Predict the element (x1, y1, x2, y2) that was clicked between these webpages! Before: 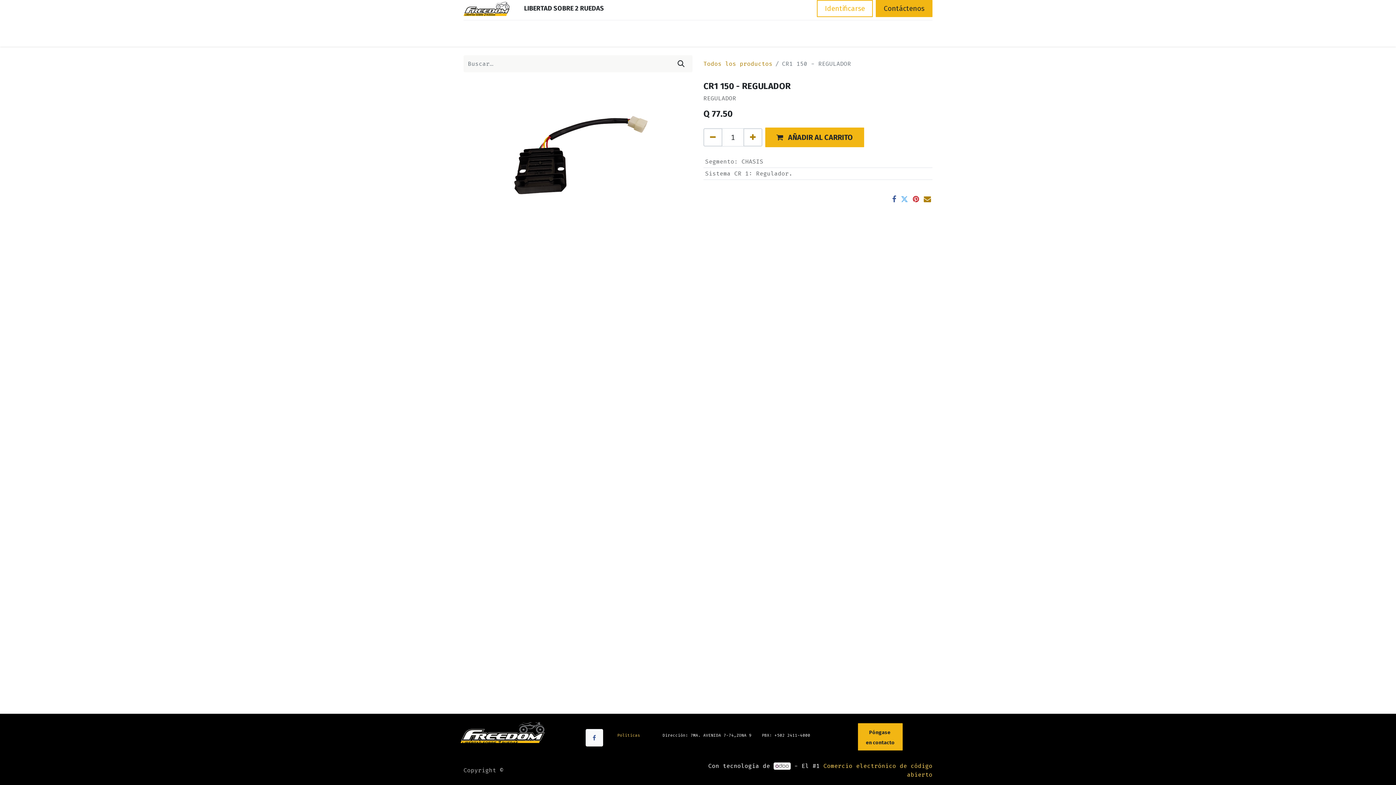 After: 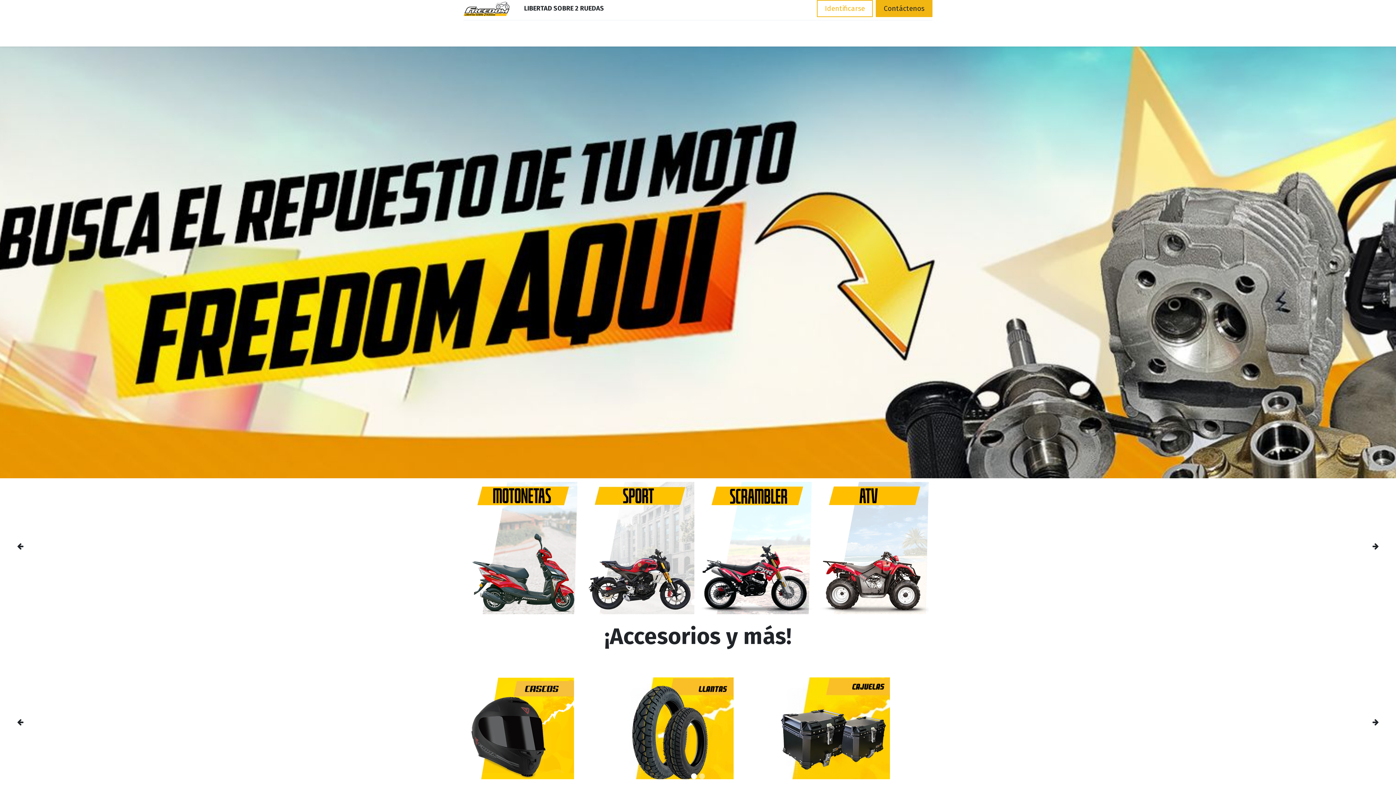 Action: bbox: (469, 23, 486, 46) label: INICIO